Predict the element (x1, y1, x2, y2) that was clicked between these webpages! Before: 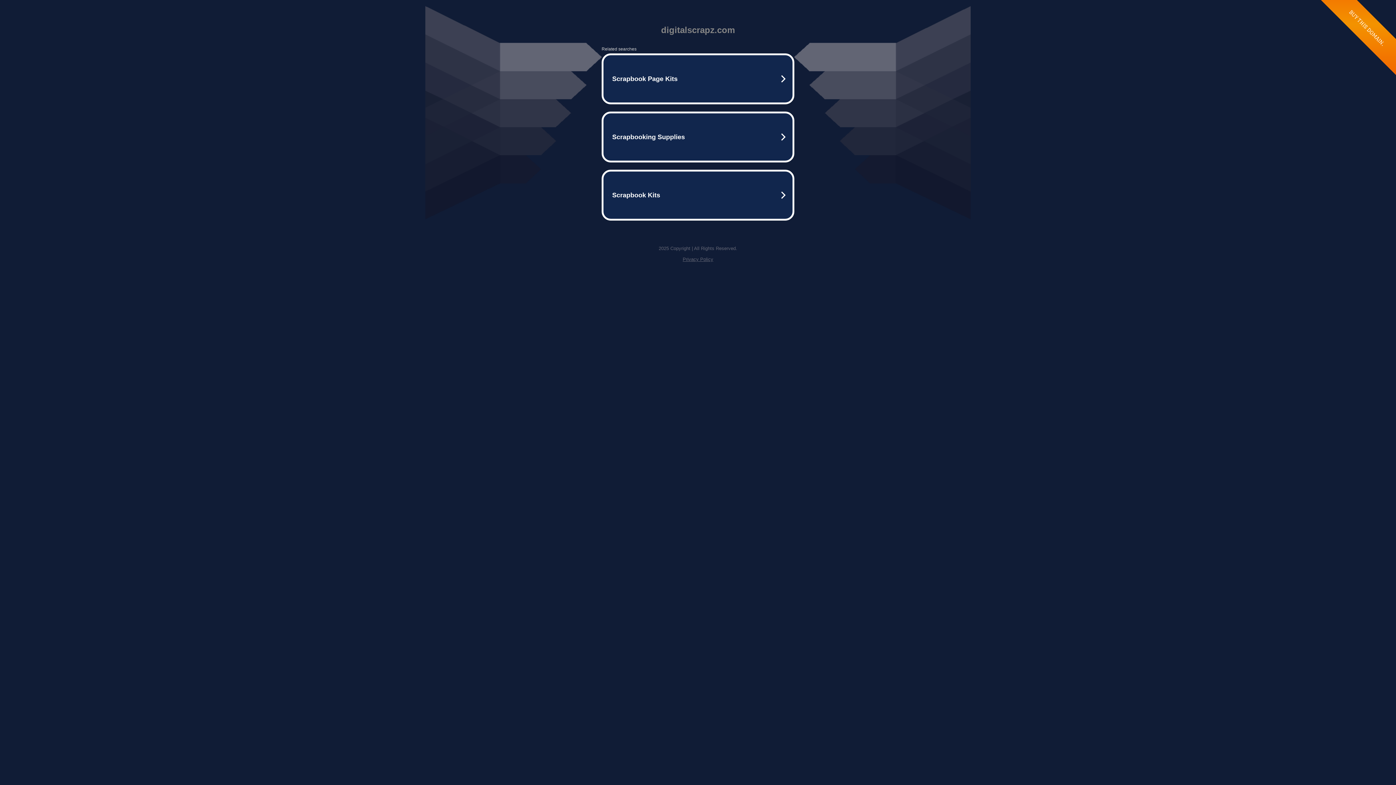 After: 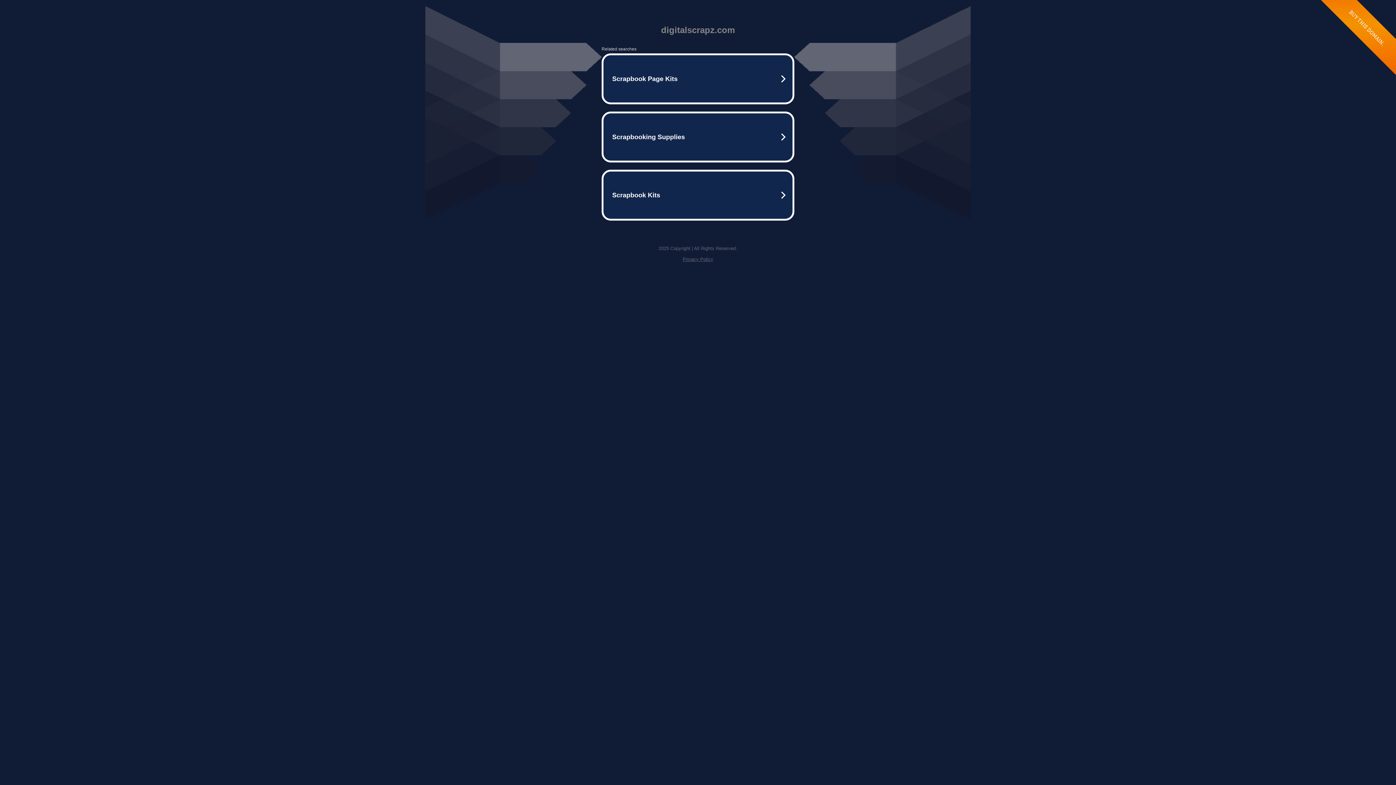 Action: bbox: (682, 256, 713, 262) label: Privacy Policy